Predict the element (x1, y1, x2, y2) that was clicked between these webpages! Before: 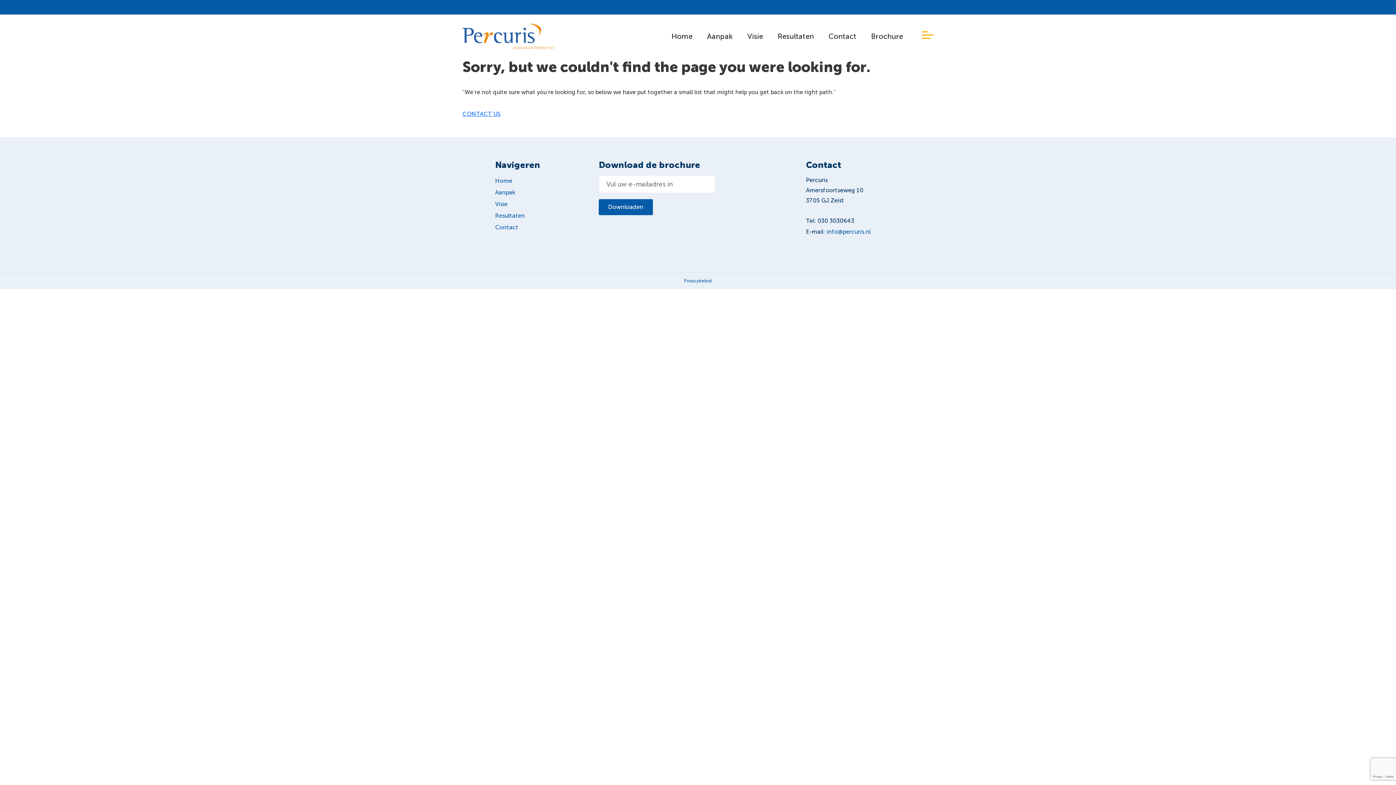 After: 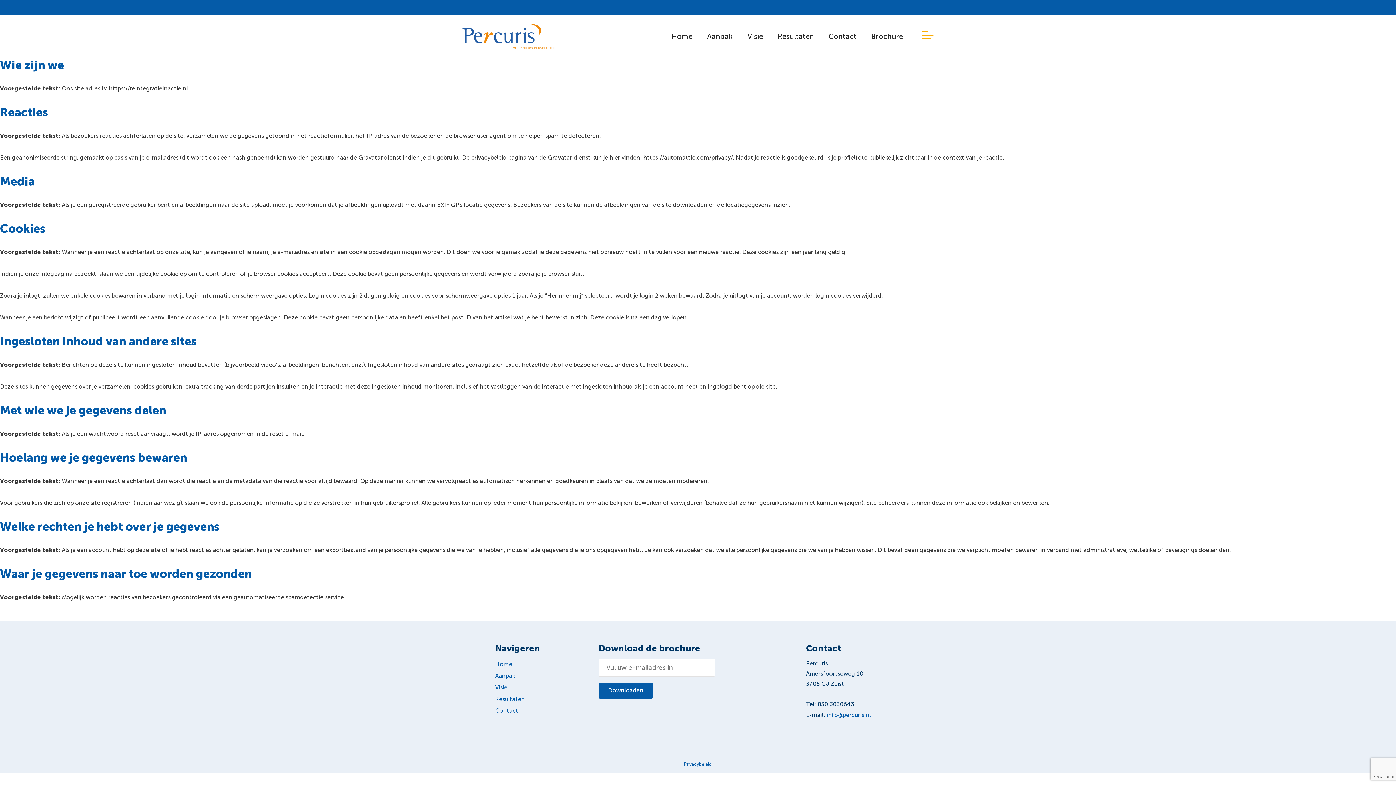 Action: bbox: (684, 278, 712, 283) label: Privacybeleid